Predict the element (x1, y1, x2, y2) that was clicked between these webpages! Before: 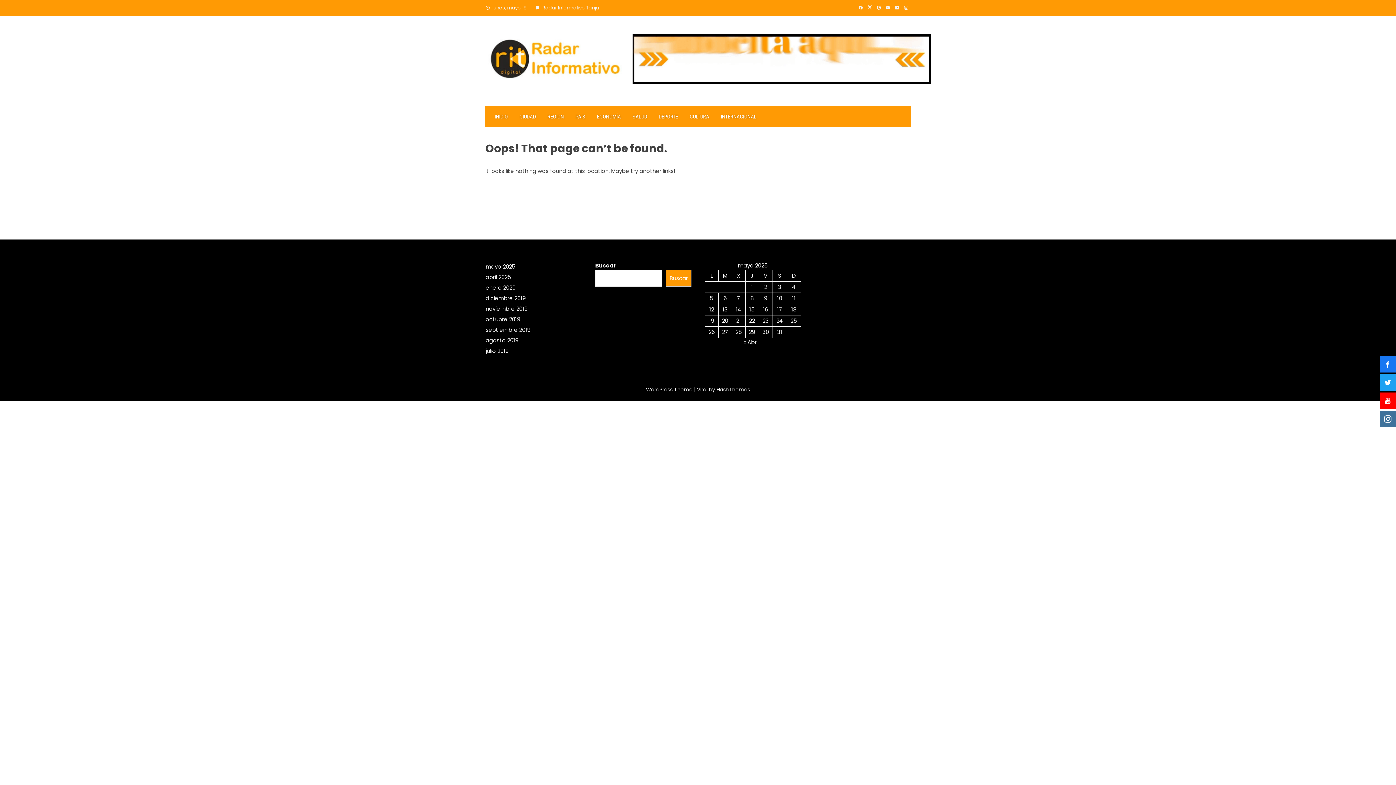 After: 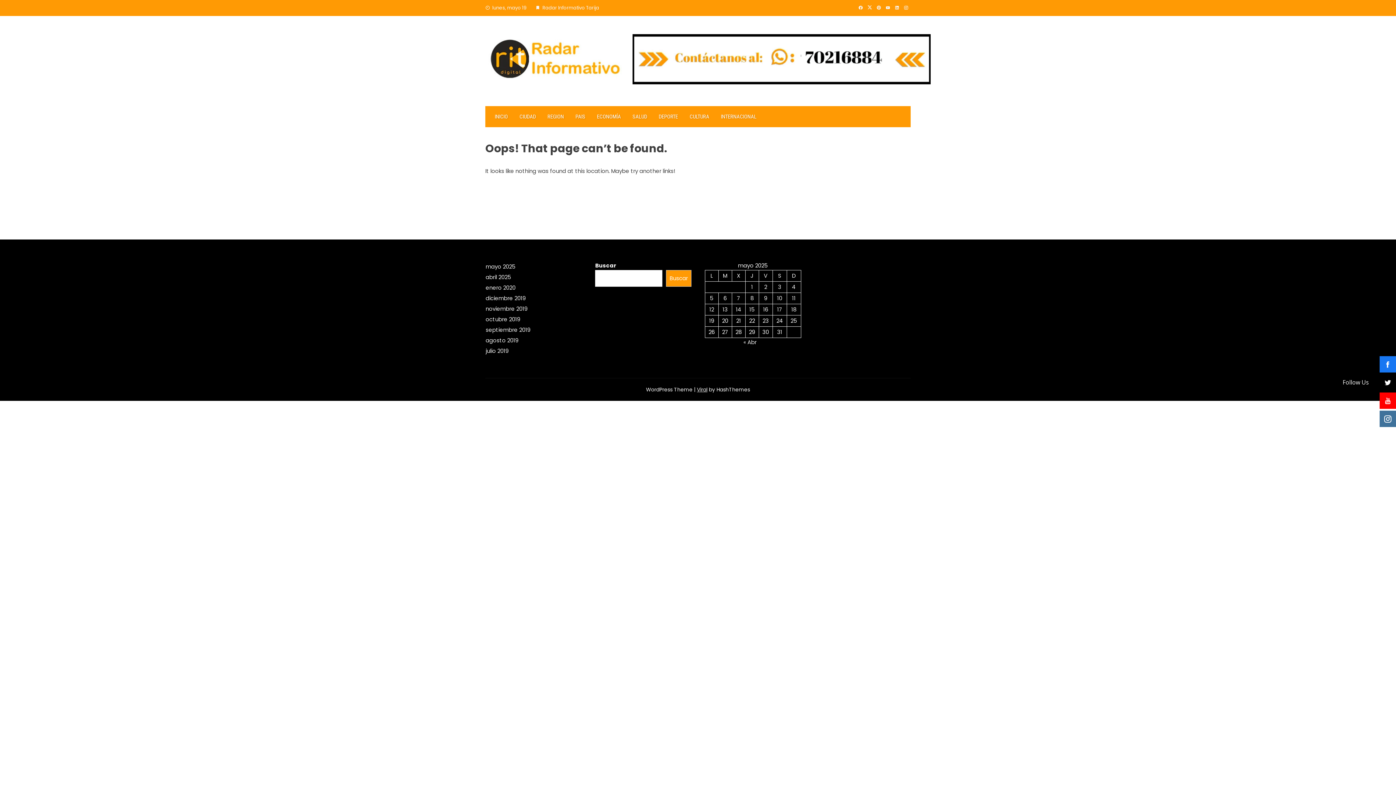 Action: bbox: (1380, 374, 1396, 390)